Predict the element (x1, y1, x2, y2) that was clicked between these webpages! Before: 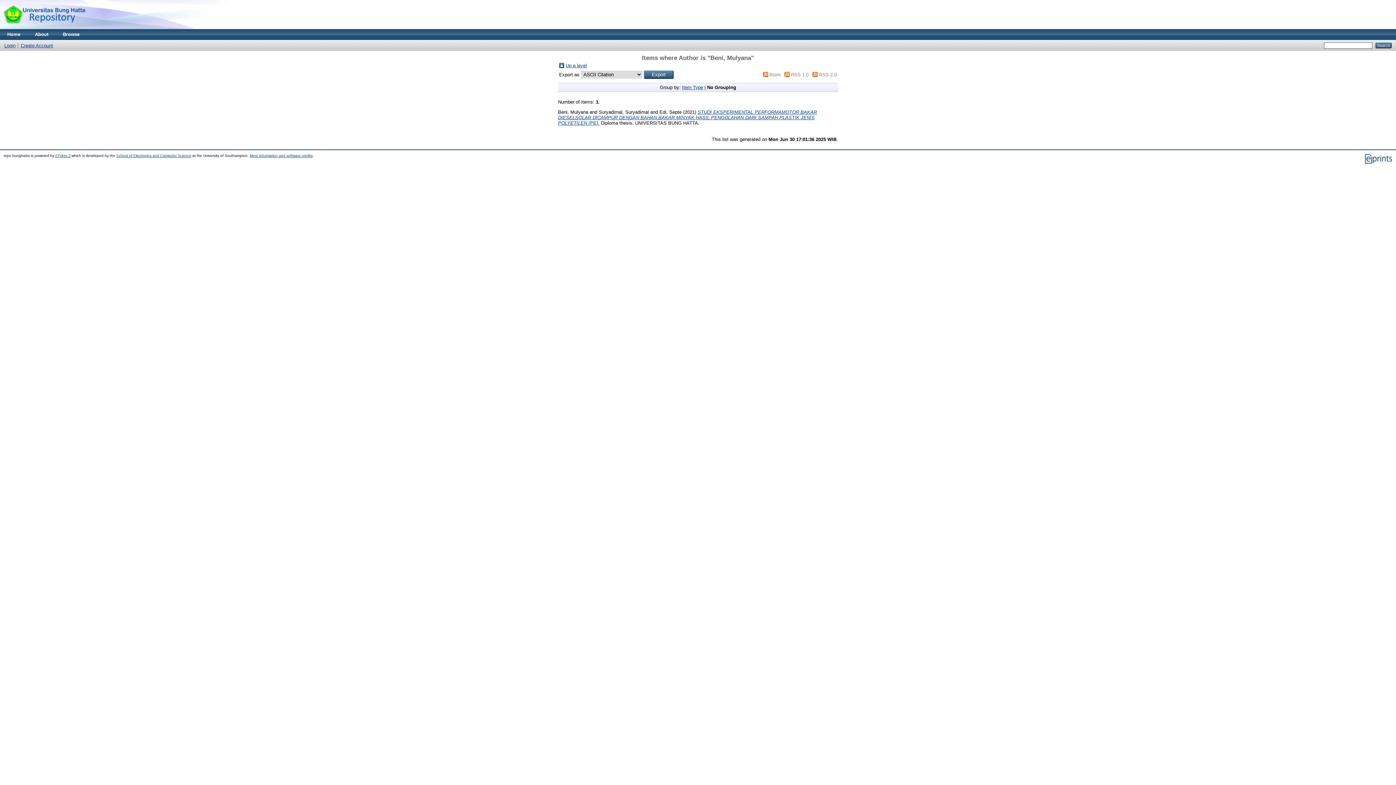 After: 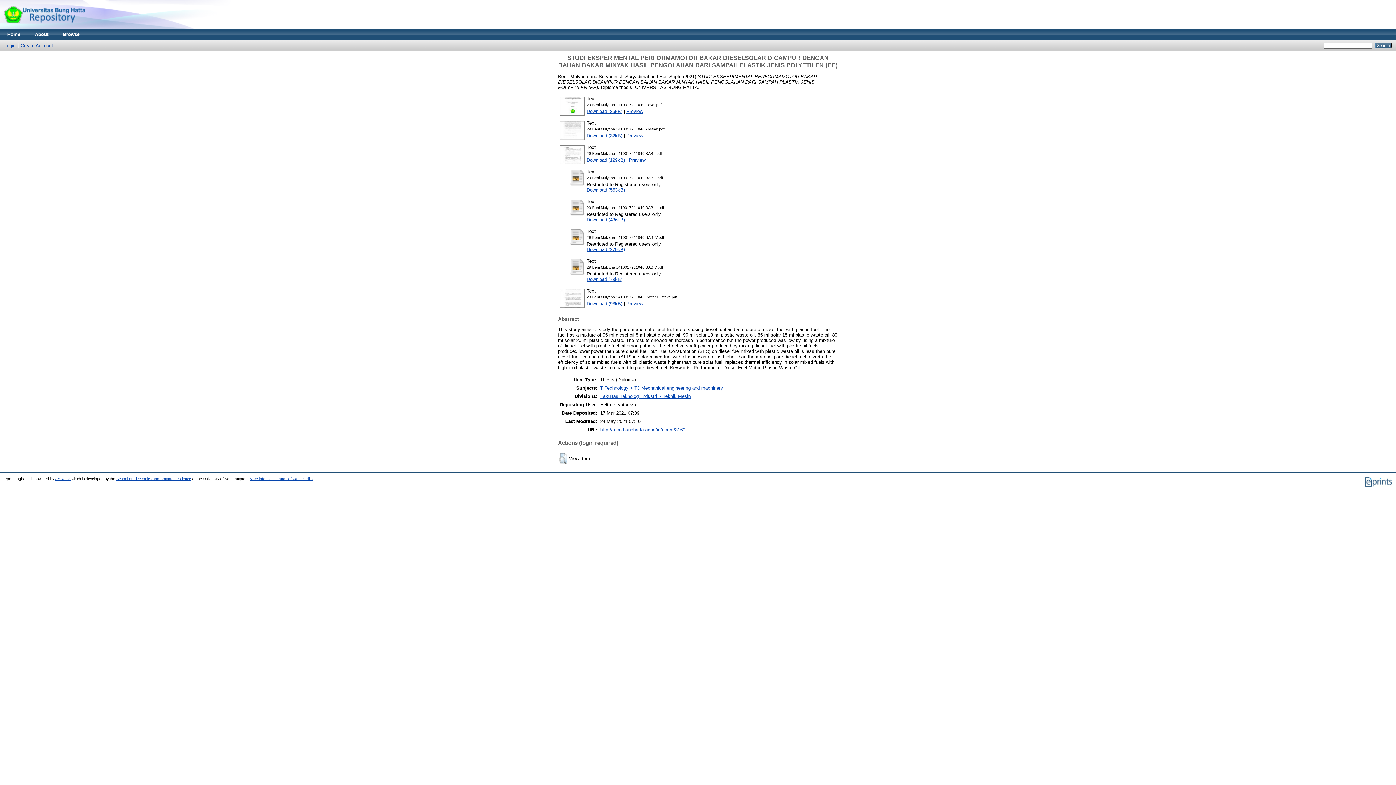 Action: bbox: (558, 109, 817, 125) label: STUDI EKSPERIMENTAL PERFORMAMOTOR BAKAR DIESELSOLAR DICAMPUR DENGAN BAHAN BAKAR MINYAK HASIL PENGOLAHAN DARI SAMPAH PLASTIK JENIS POLYETILEN (PE).